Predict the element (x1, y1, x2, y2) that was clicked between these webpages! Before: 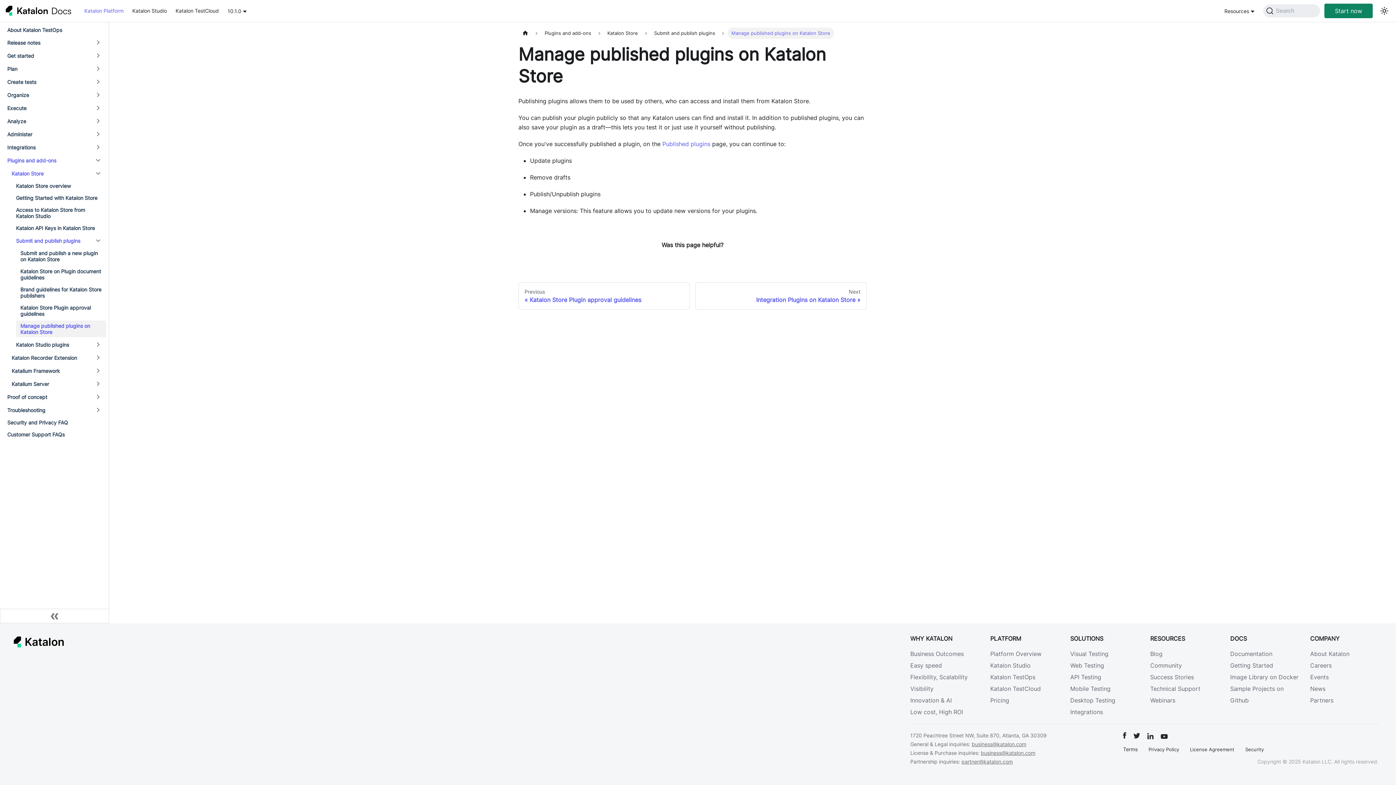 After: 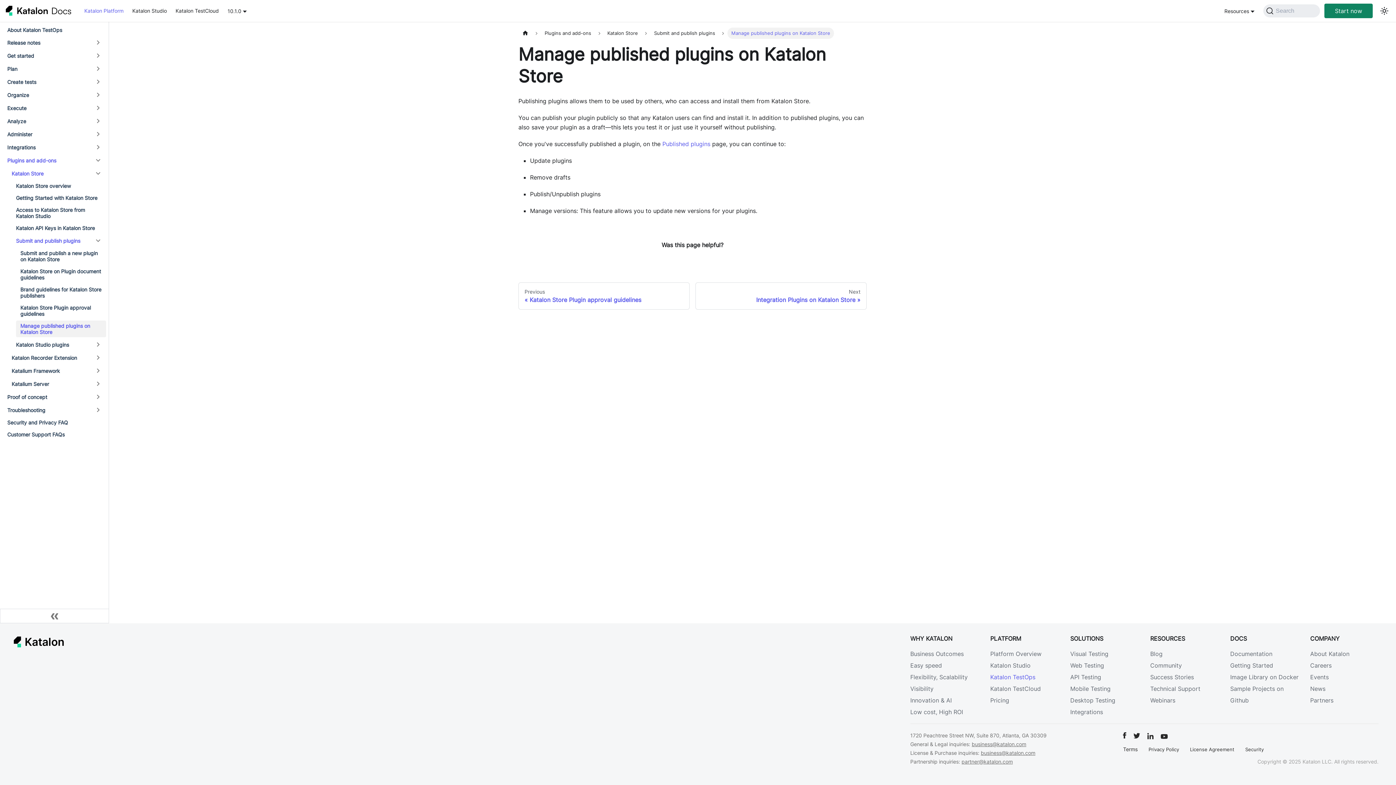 Action: label: Katalon TestOps bbox: (990, 673, 1035, 681)